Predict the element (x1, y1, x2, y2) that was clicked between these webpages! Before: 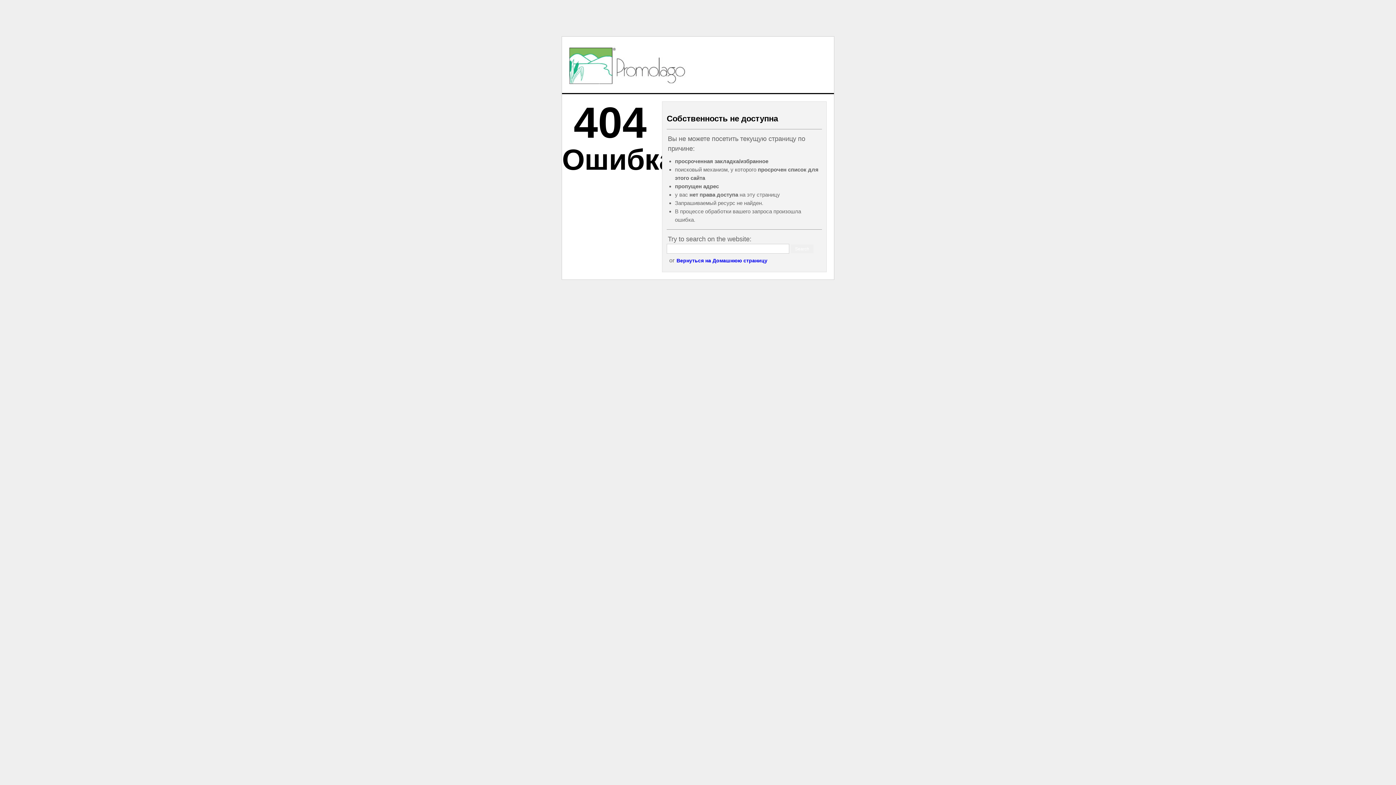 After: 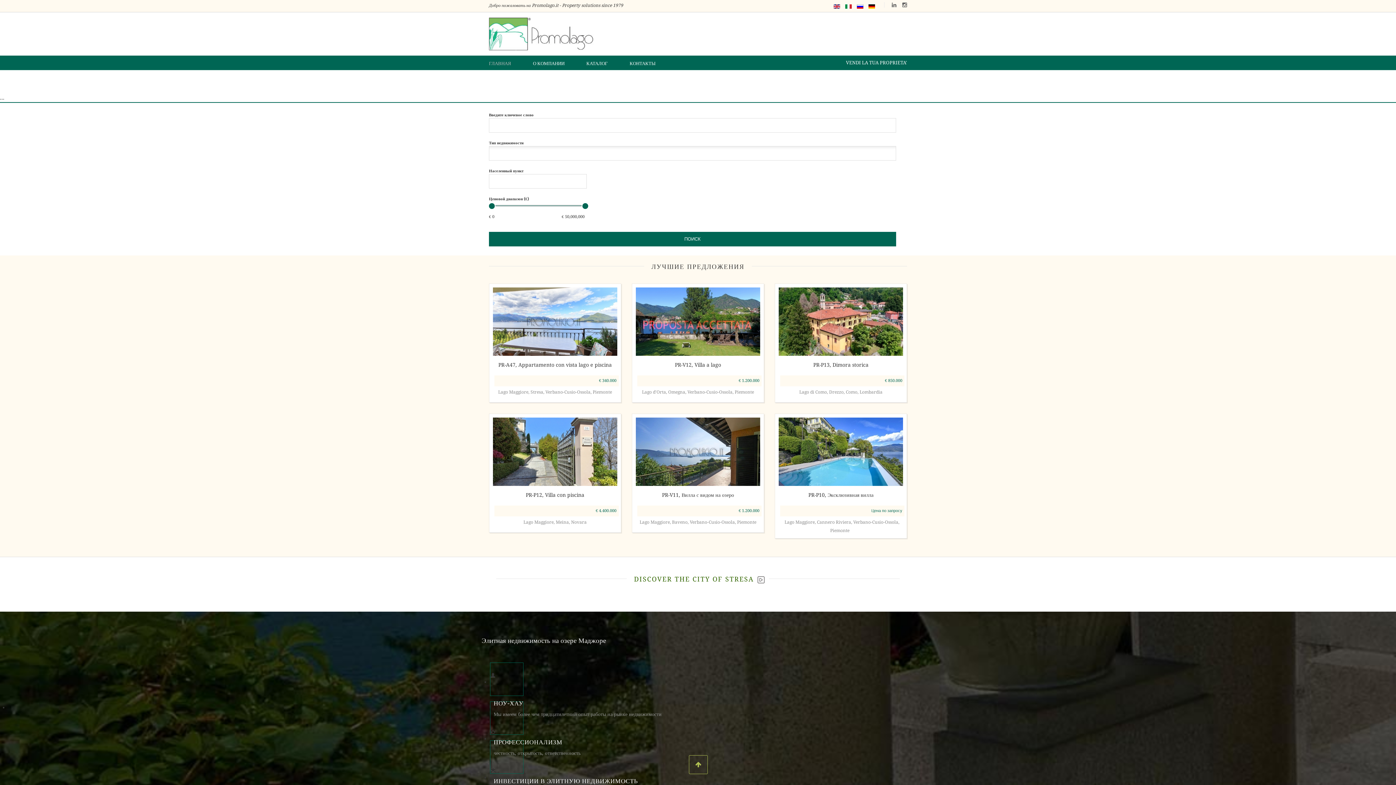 Action: bbox: (562, 36, 693, 93)